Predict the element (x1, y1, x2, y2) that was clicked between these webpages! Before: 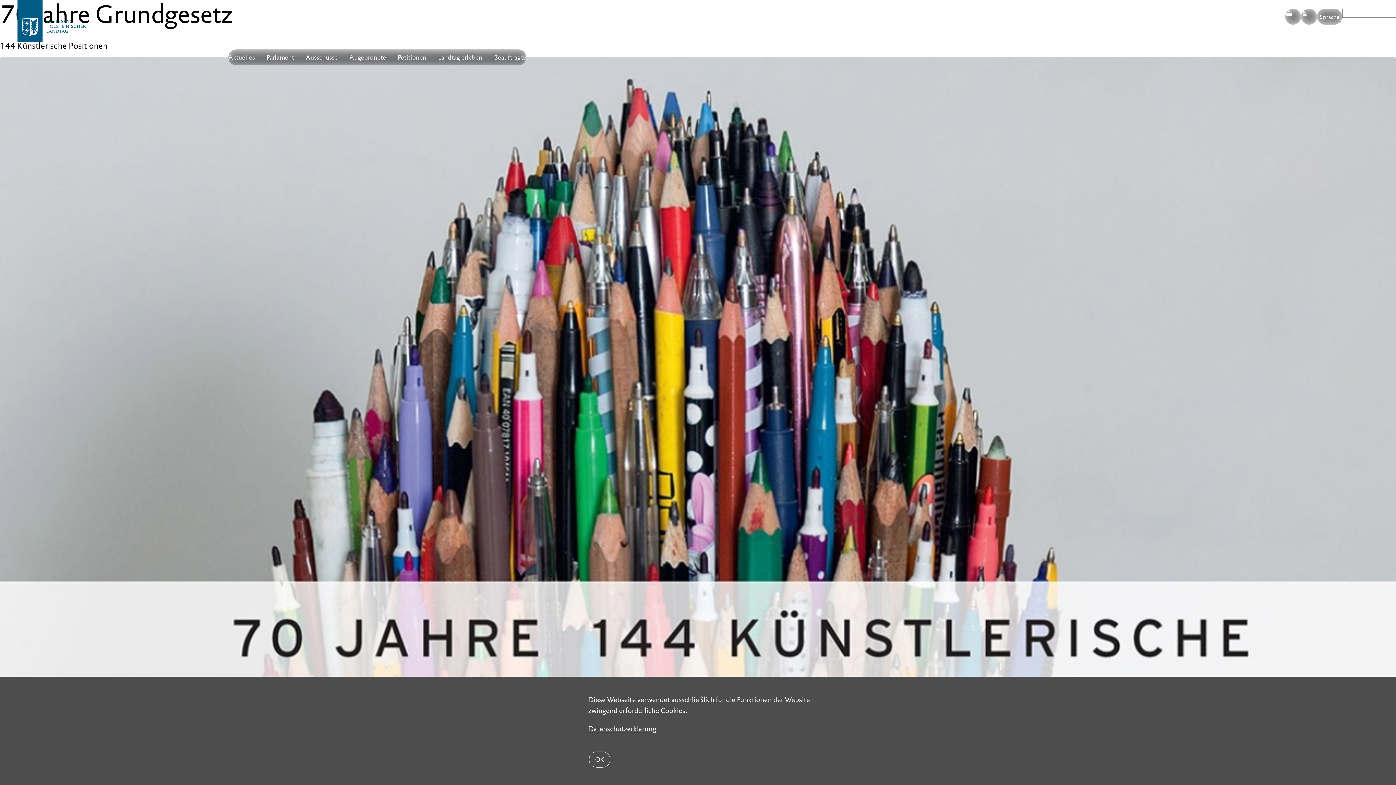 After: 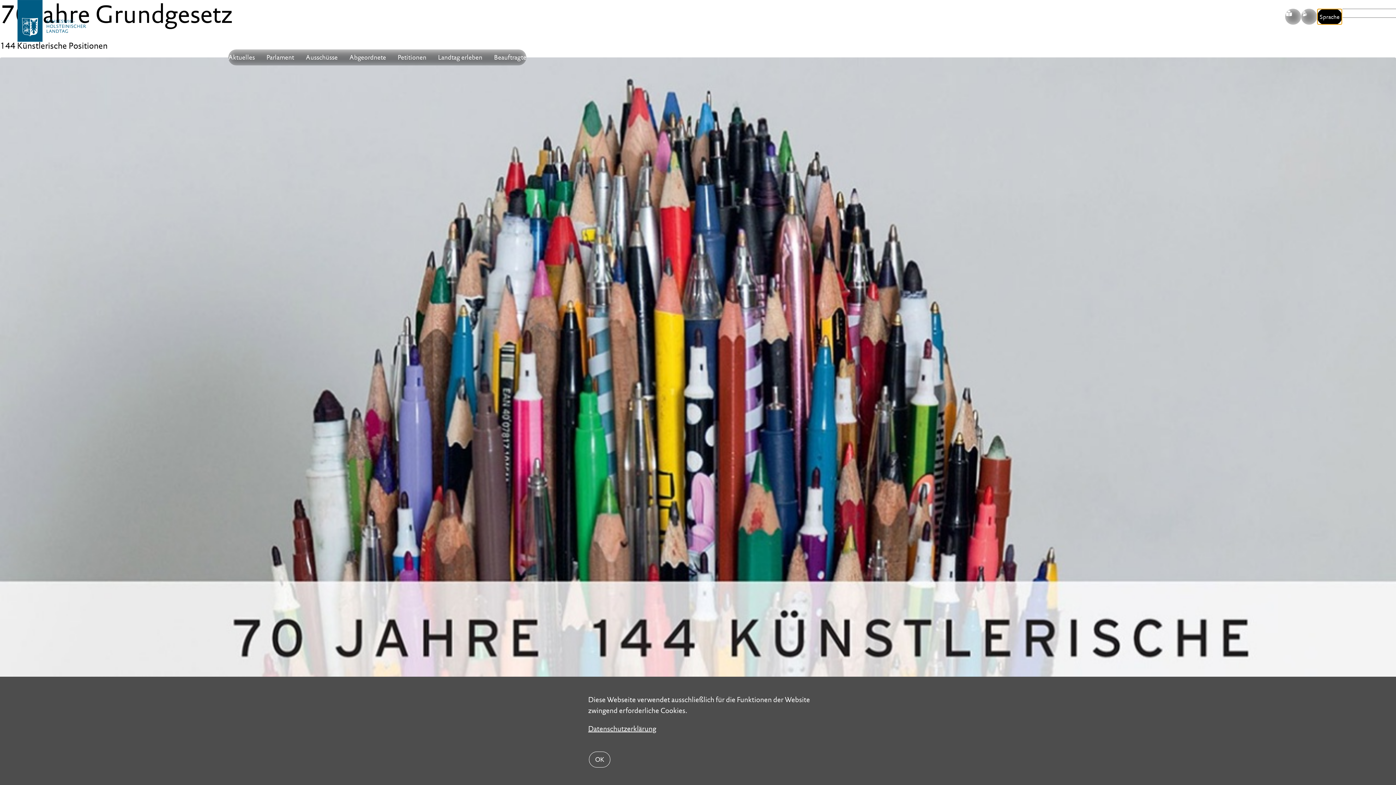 Action: label: Sprache bbox: (1317, 8, 1342, 24)